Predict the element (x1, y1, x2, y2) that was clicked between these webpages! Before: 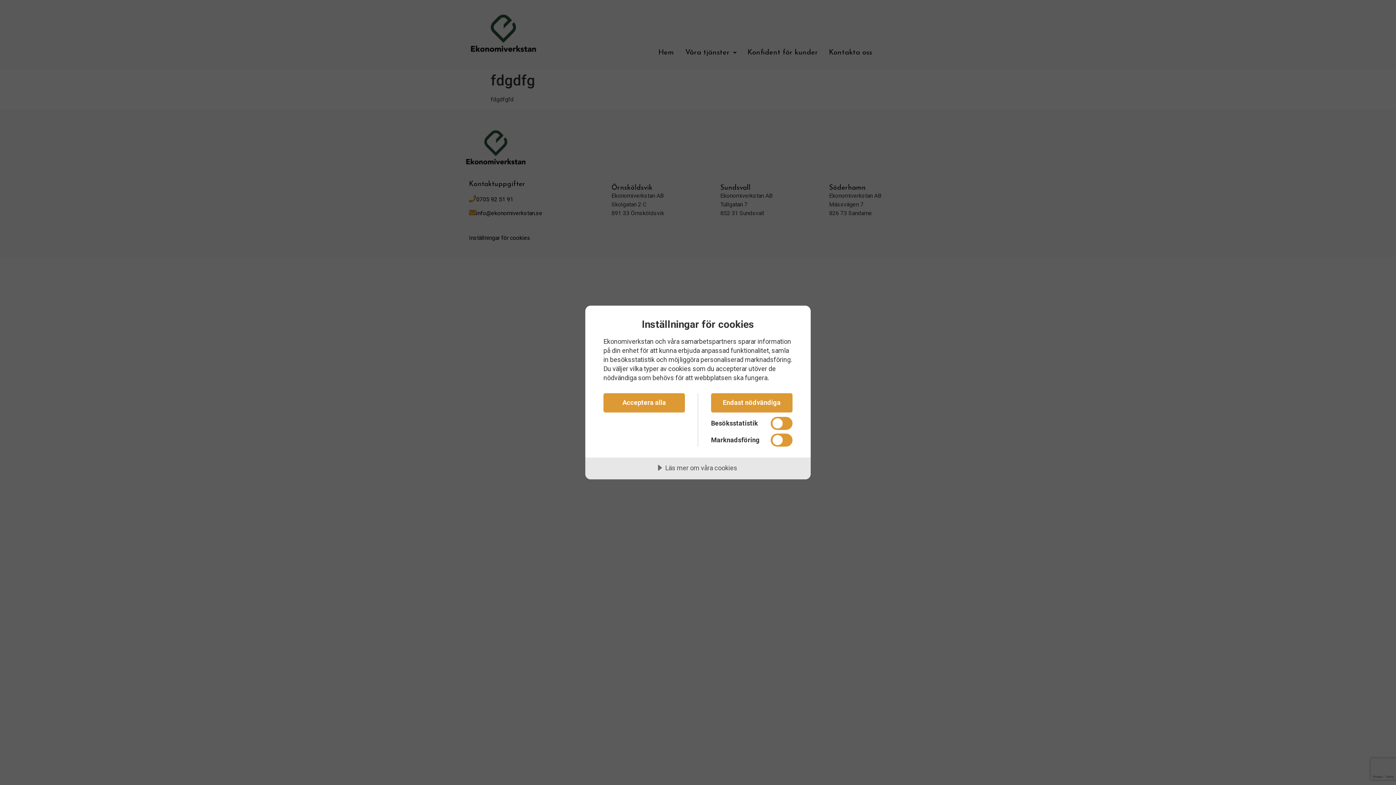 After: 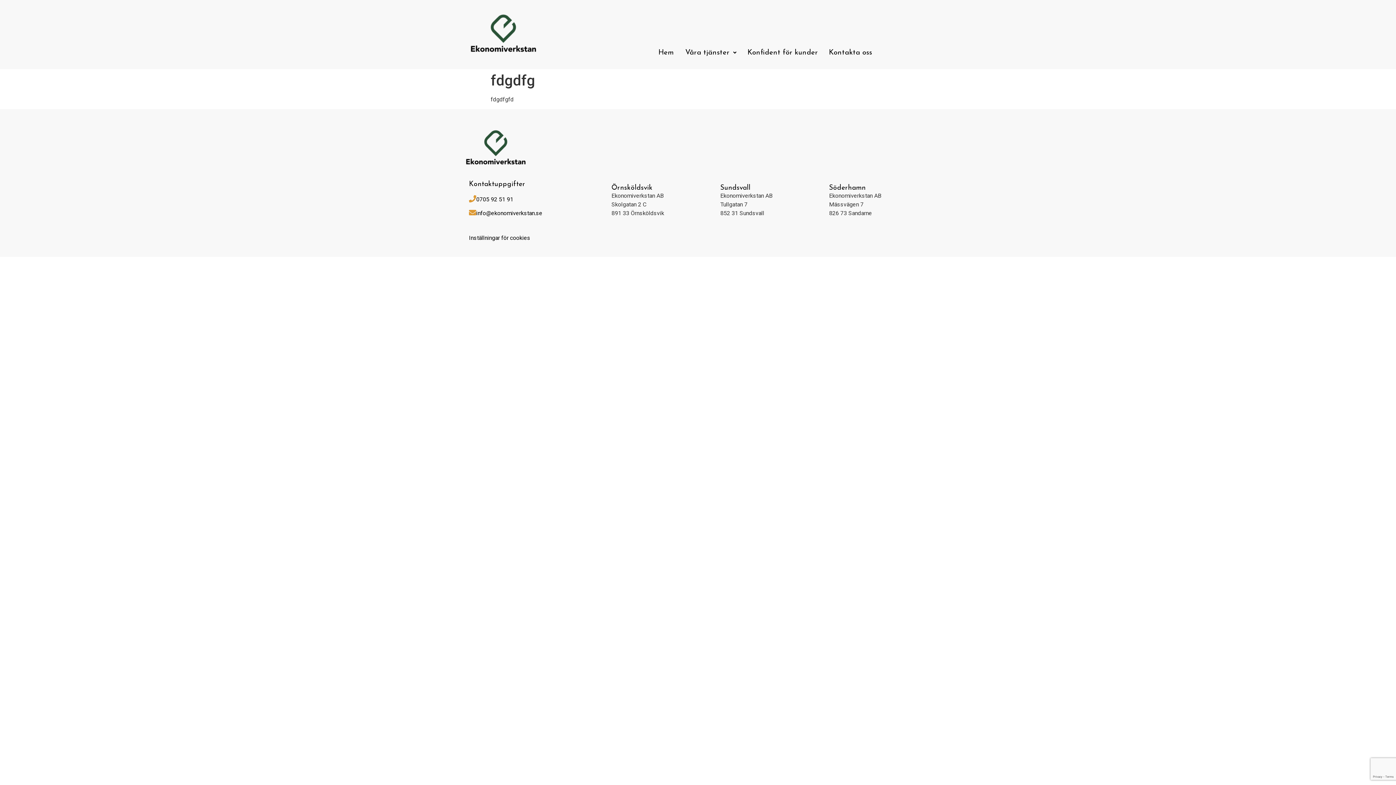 Action: bbox: (711, 393, 792, 412) label: Endast nödvändiga